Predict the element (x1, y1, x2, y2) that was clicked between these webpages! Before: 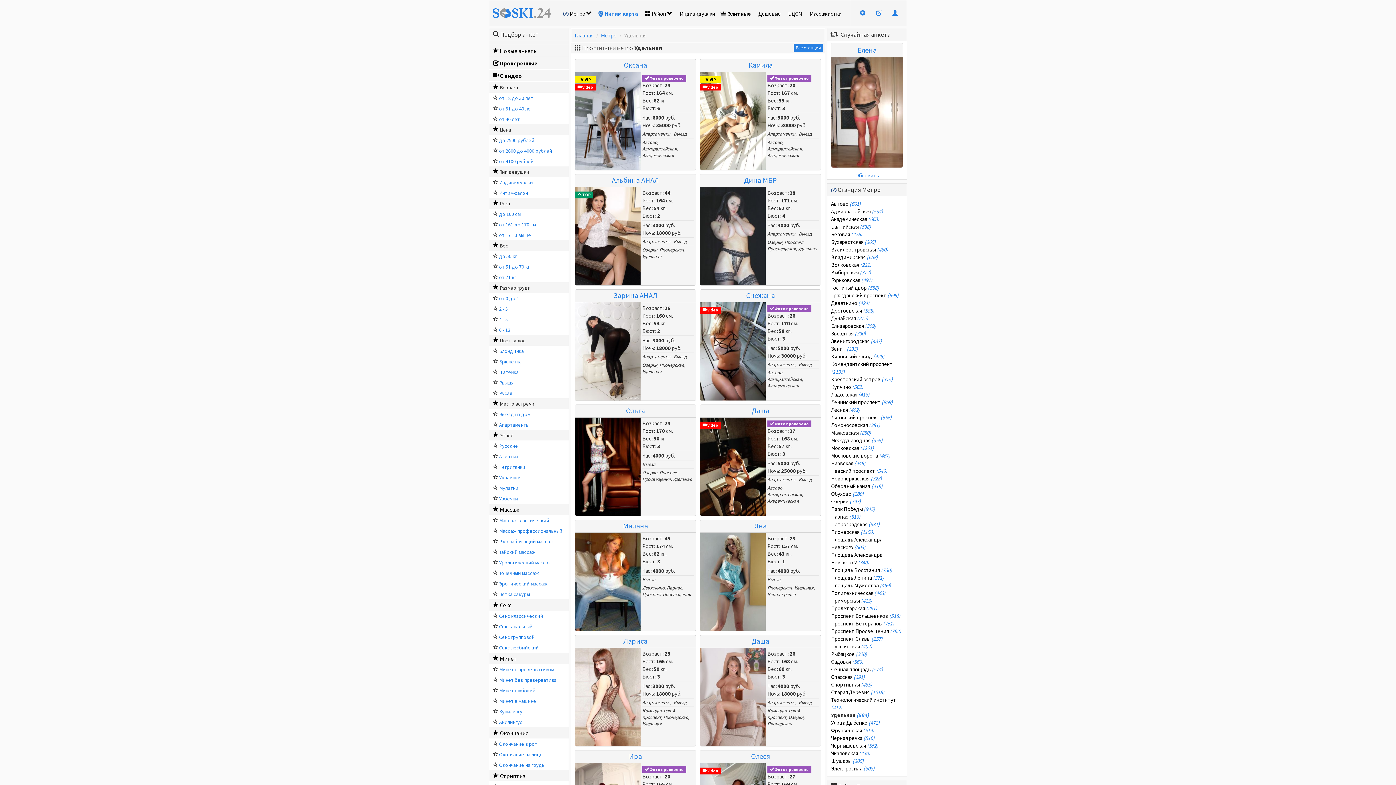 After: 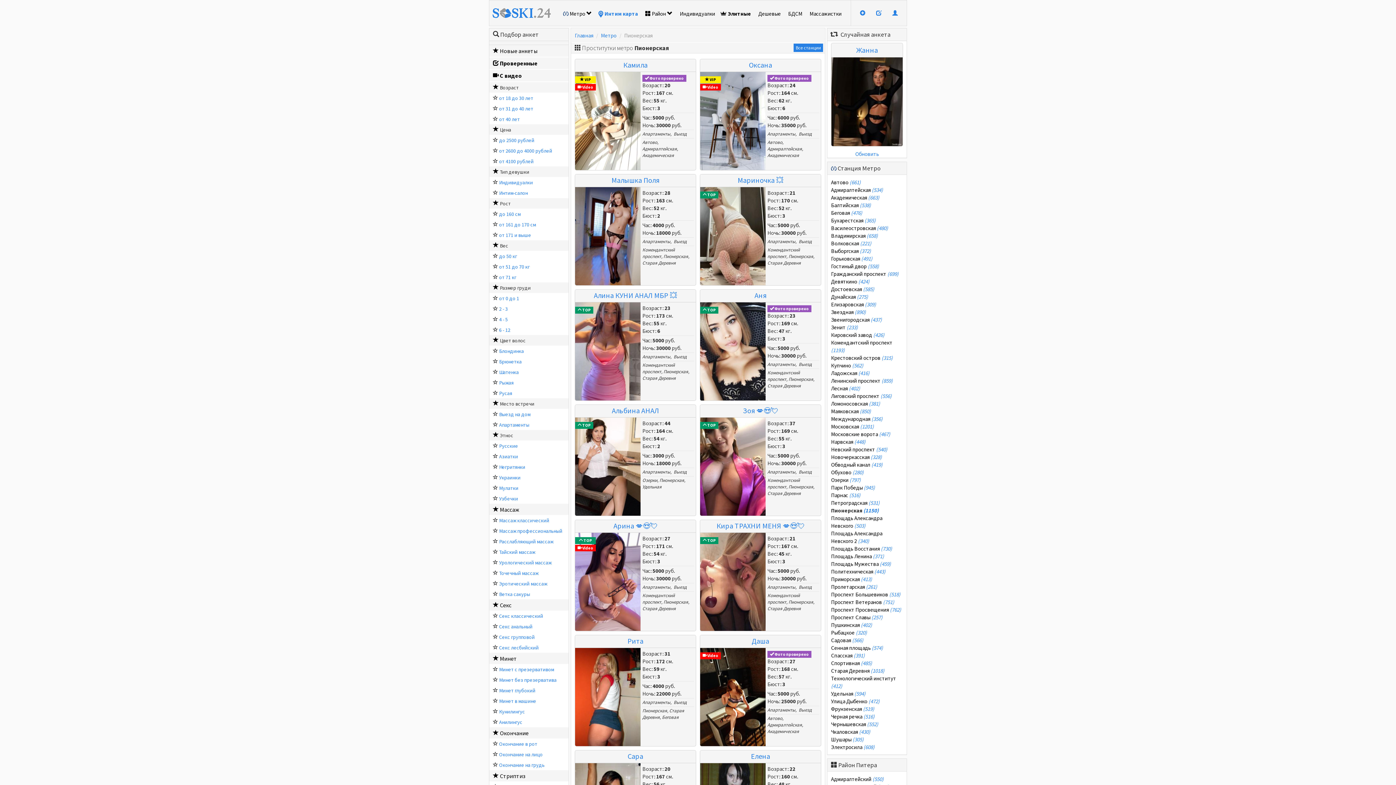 Action: bbox: (663, 714, 688, 720) label: Пионерская